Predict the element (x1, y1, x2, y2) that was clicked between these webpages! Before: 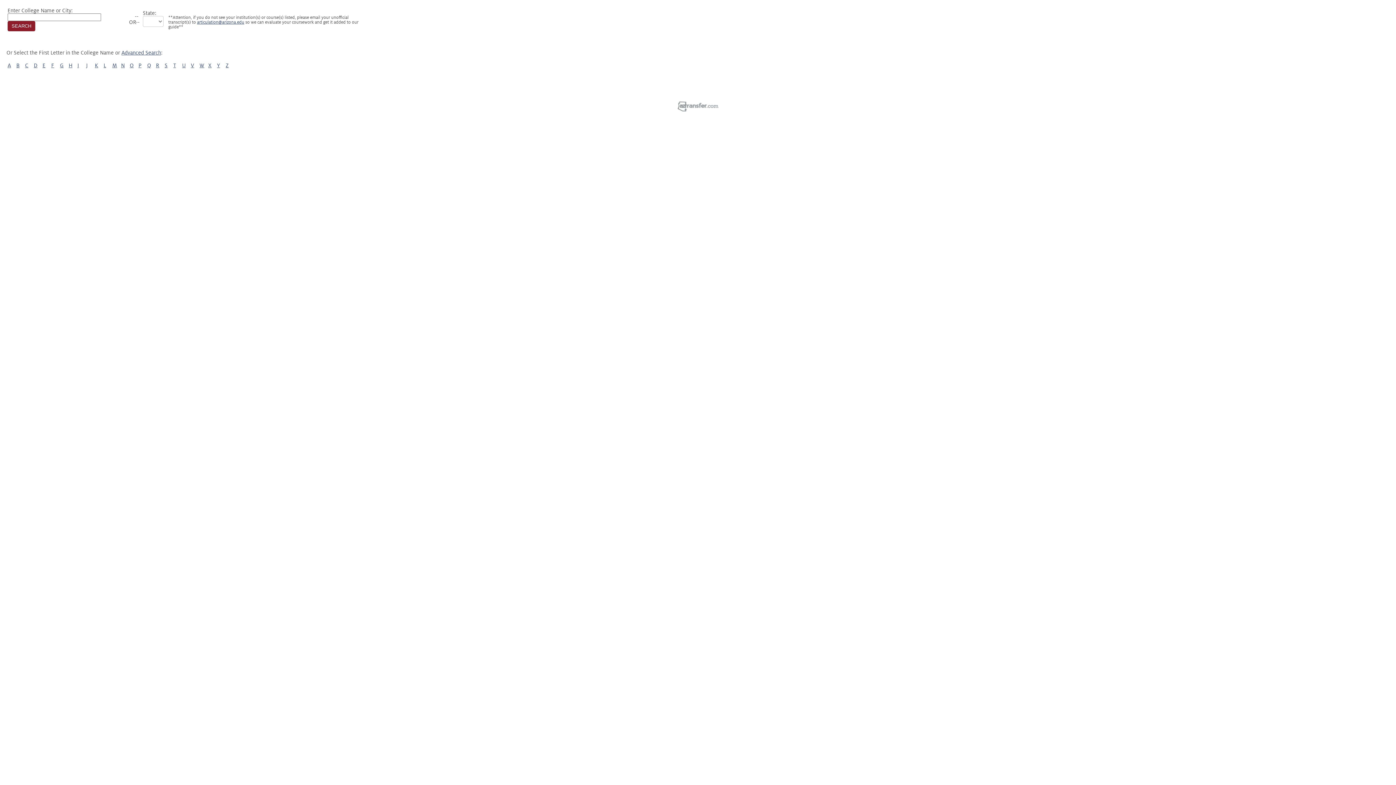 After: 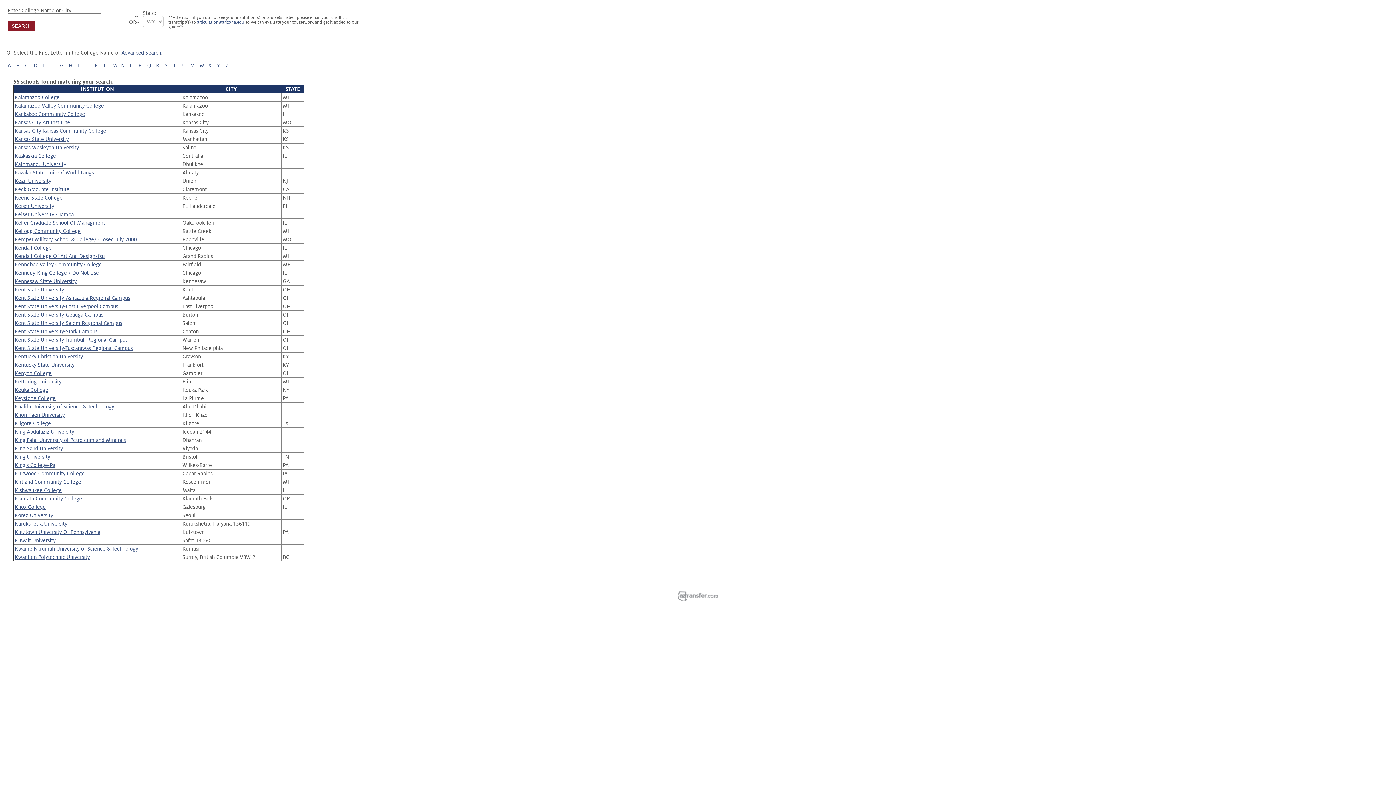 Action: label: K bbox: (94, 62, 98, 68)